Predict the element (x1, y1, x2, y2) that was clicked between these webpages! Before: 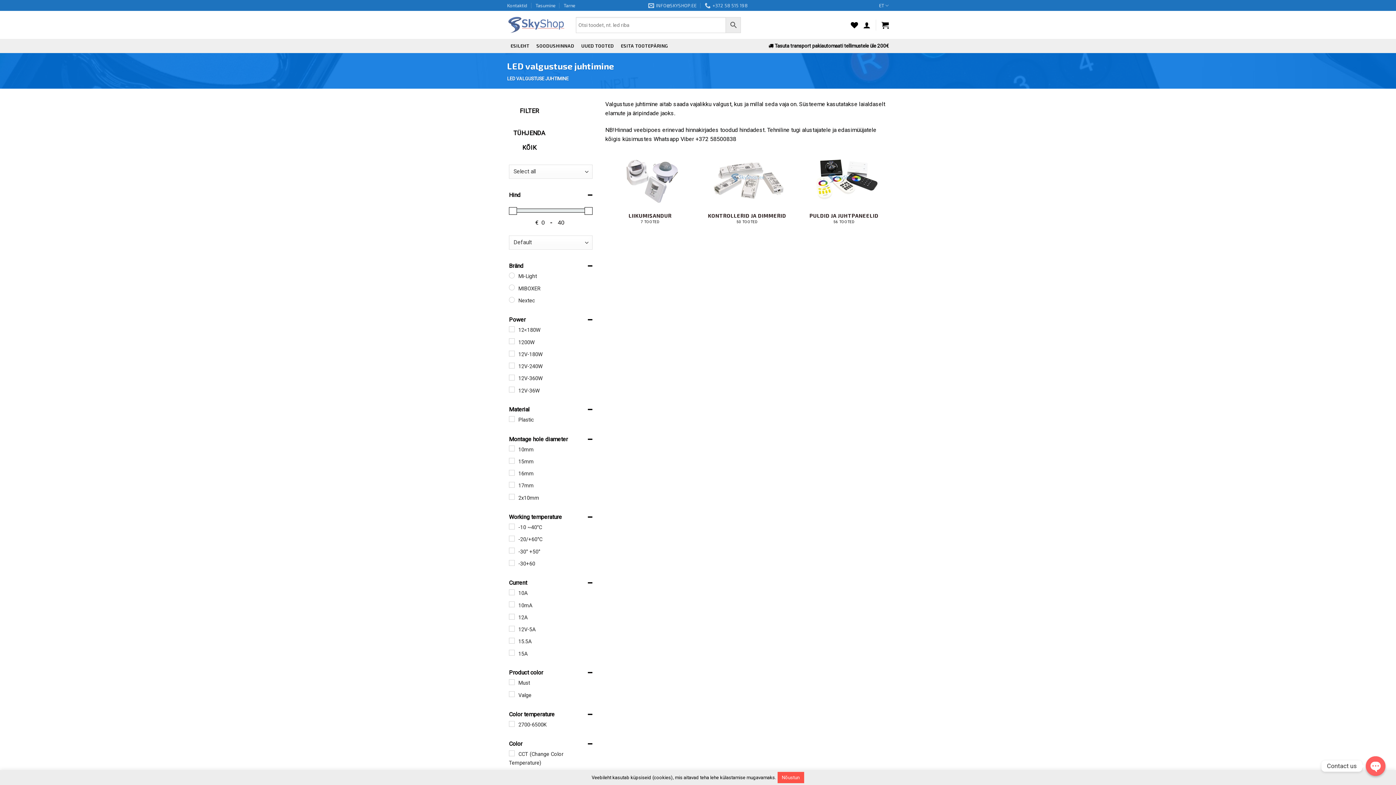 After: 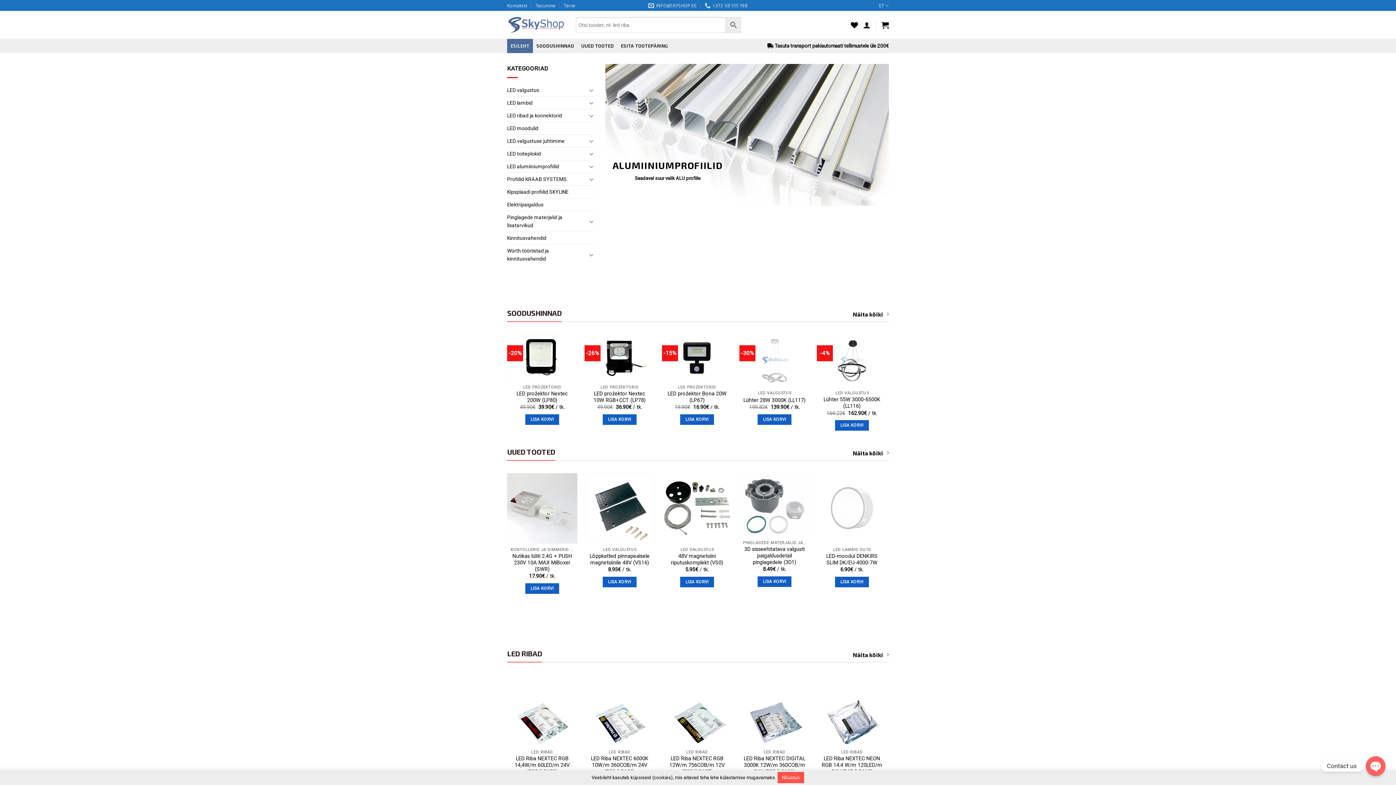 Action: label: ESILEHT bbox: (507, 38, 533, 53)